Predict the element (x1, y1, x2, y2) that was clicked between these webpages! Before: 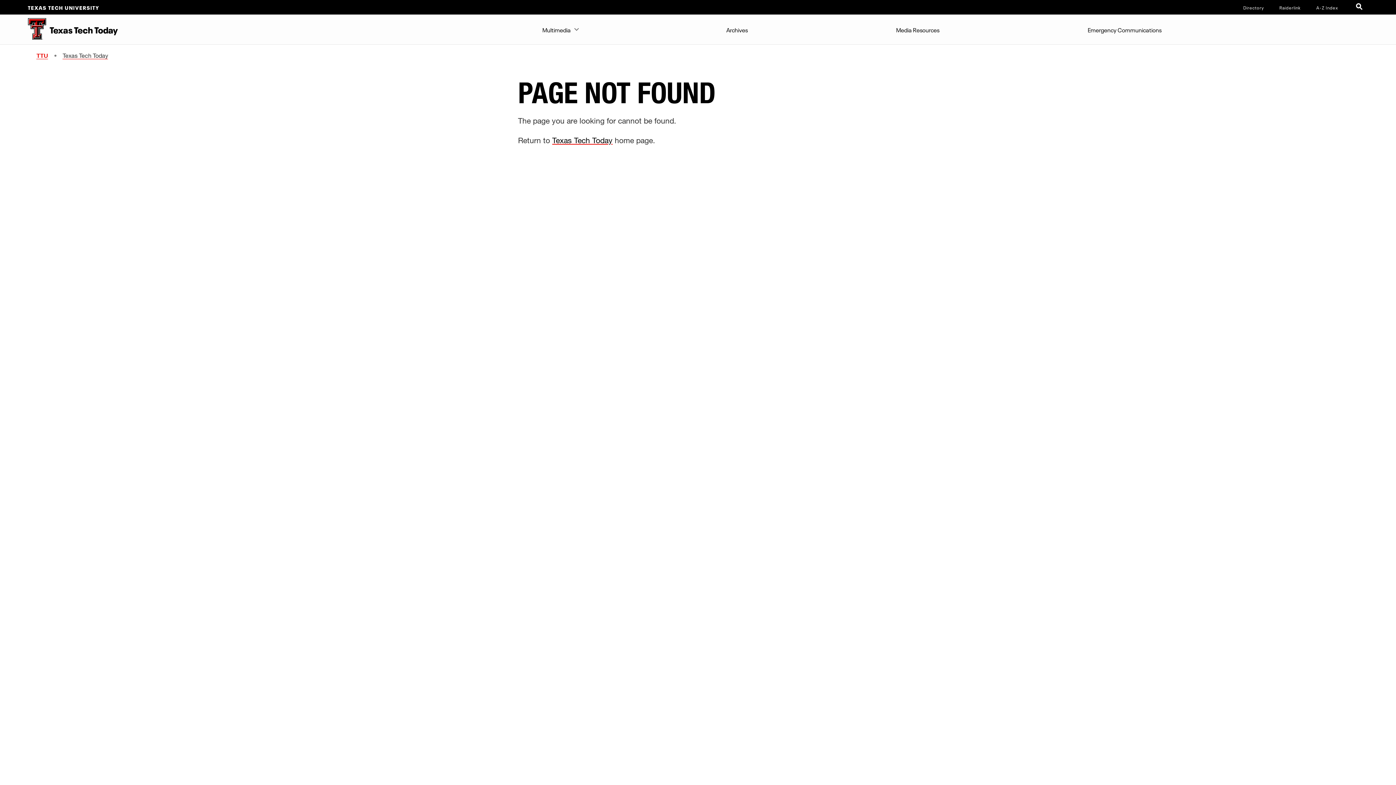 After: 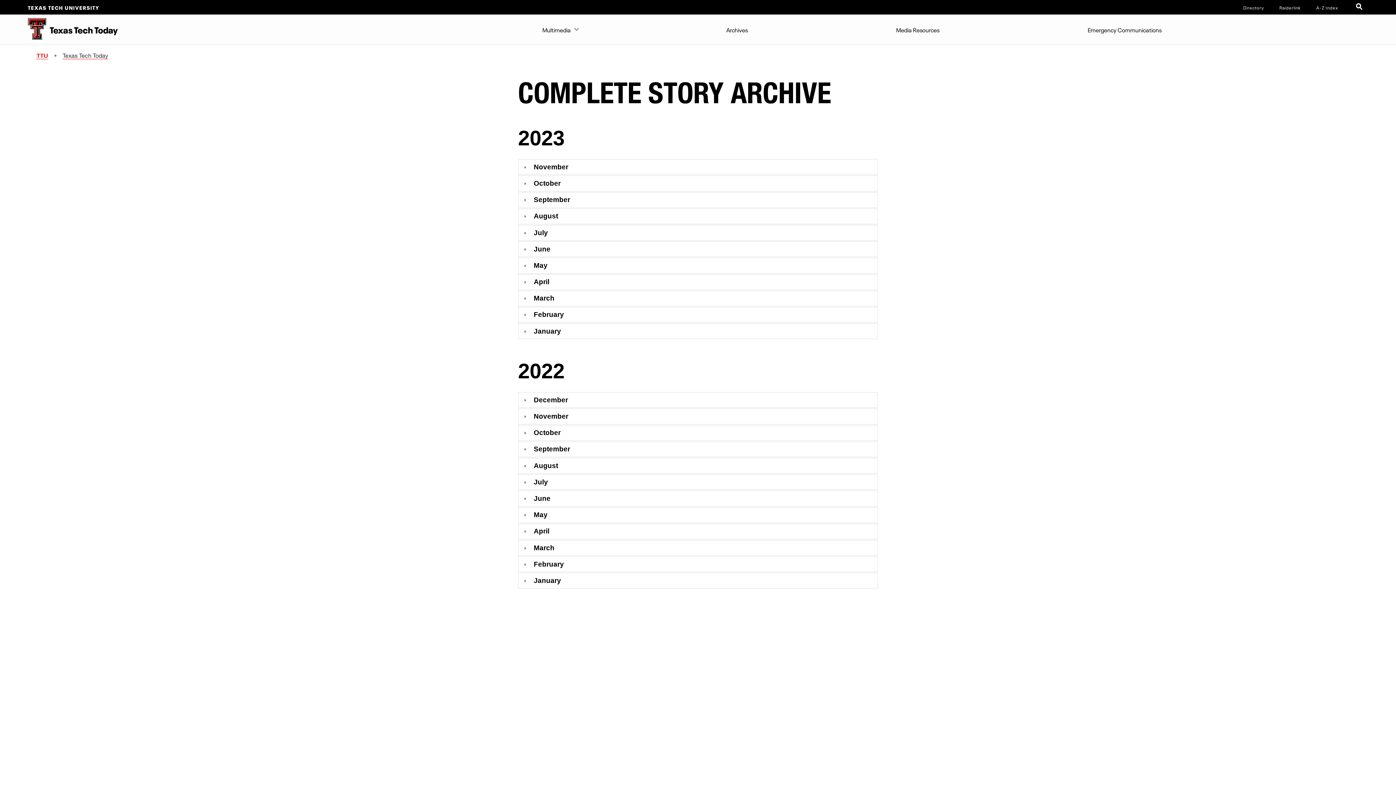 Action: bbox: (722, 14, 751, 43) label: Archives